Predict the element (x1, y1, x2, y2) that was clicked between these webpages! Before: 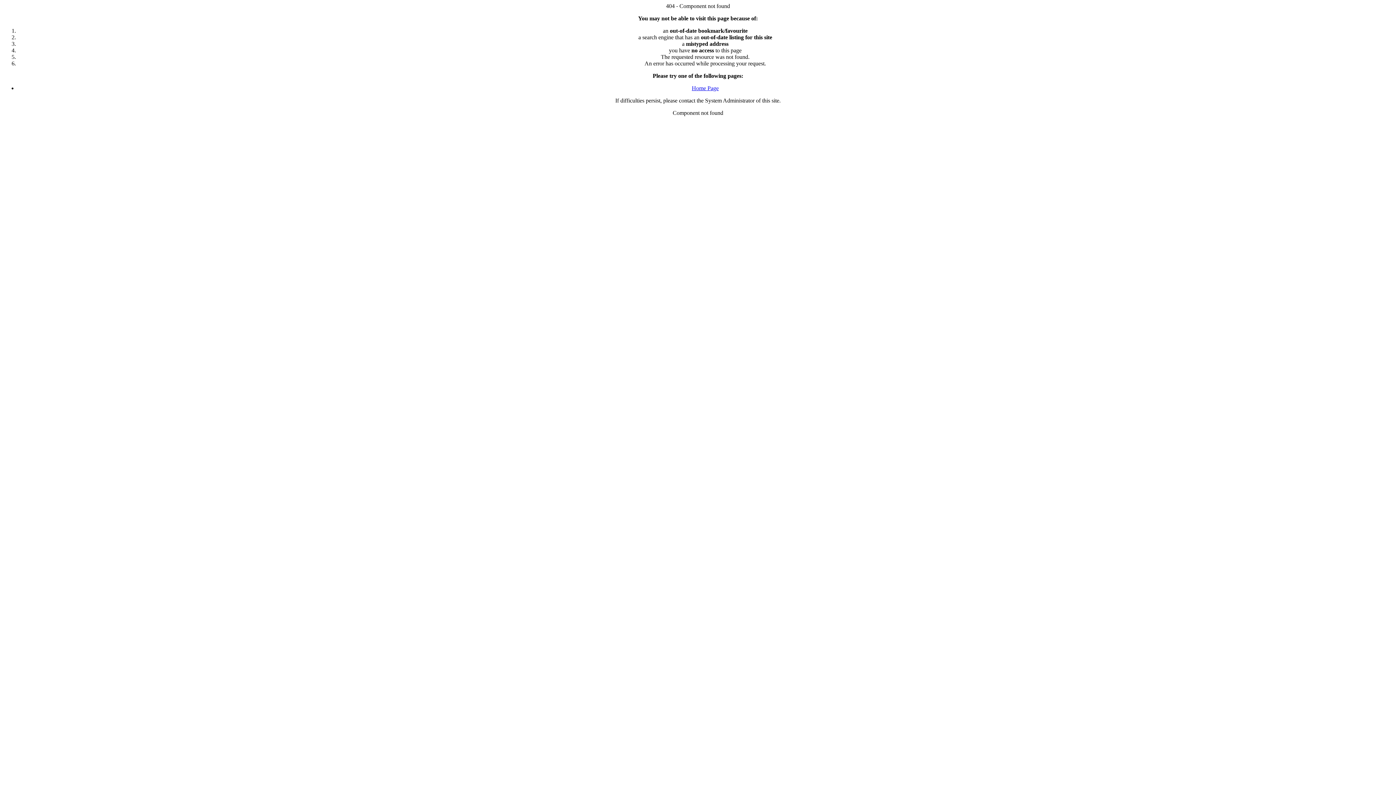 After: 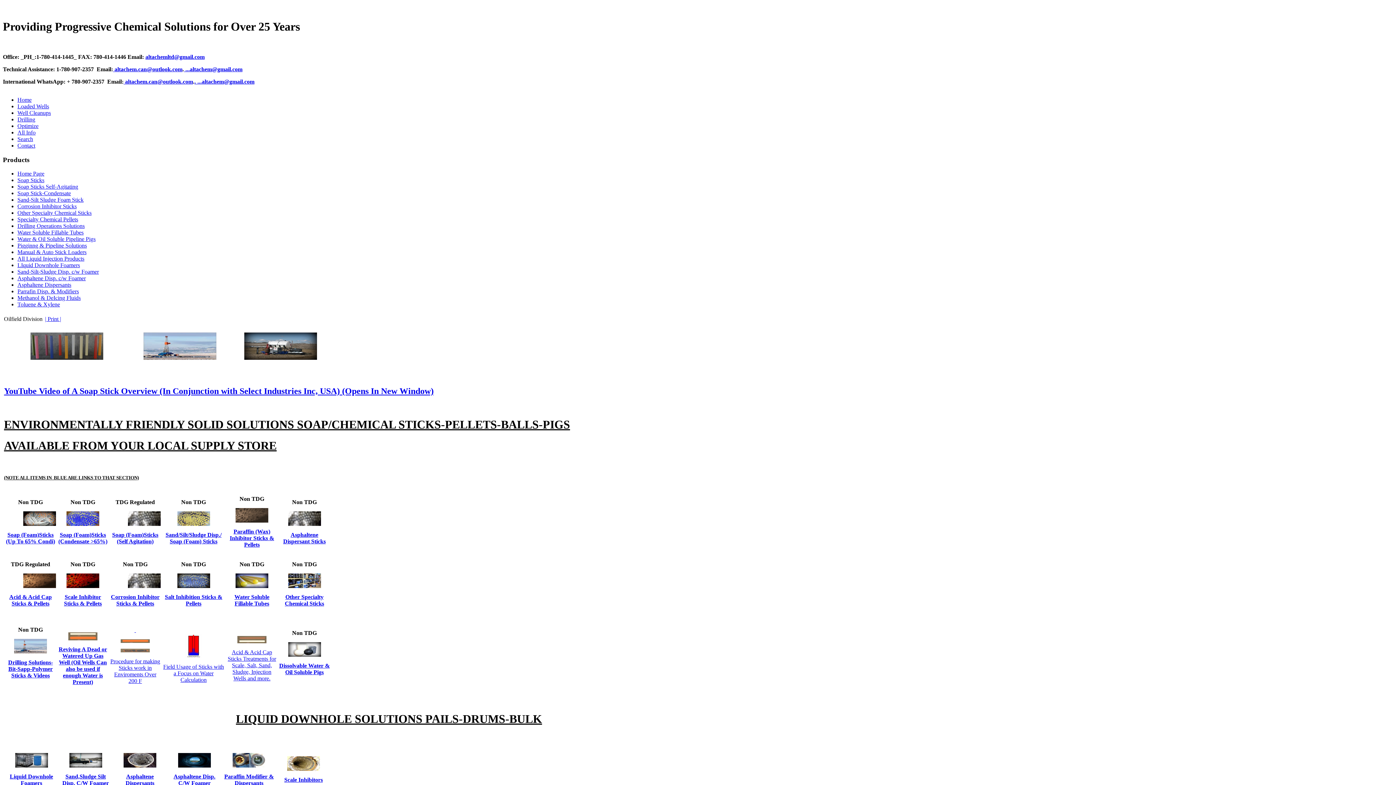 Action: bbox: (692, 85, 718, 91) label: Home Page